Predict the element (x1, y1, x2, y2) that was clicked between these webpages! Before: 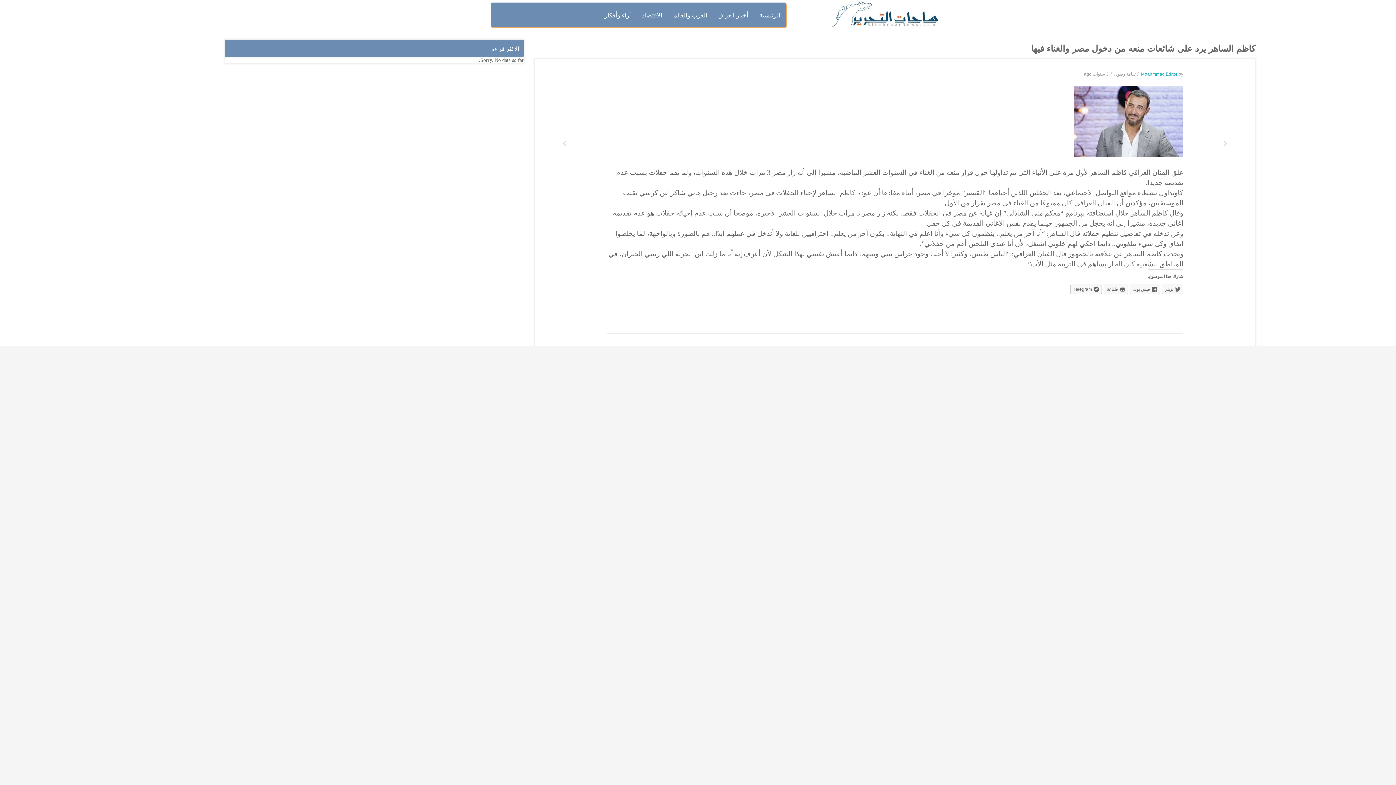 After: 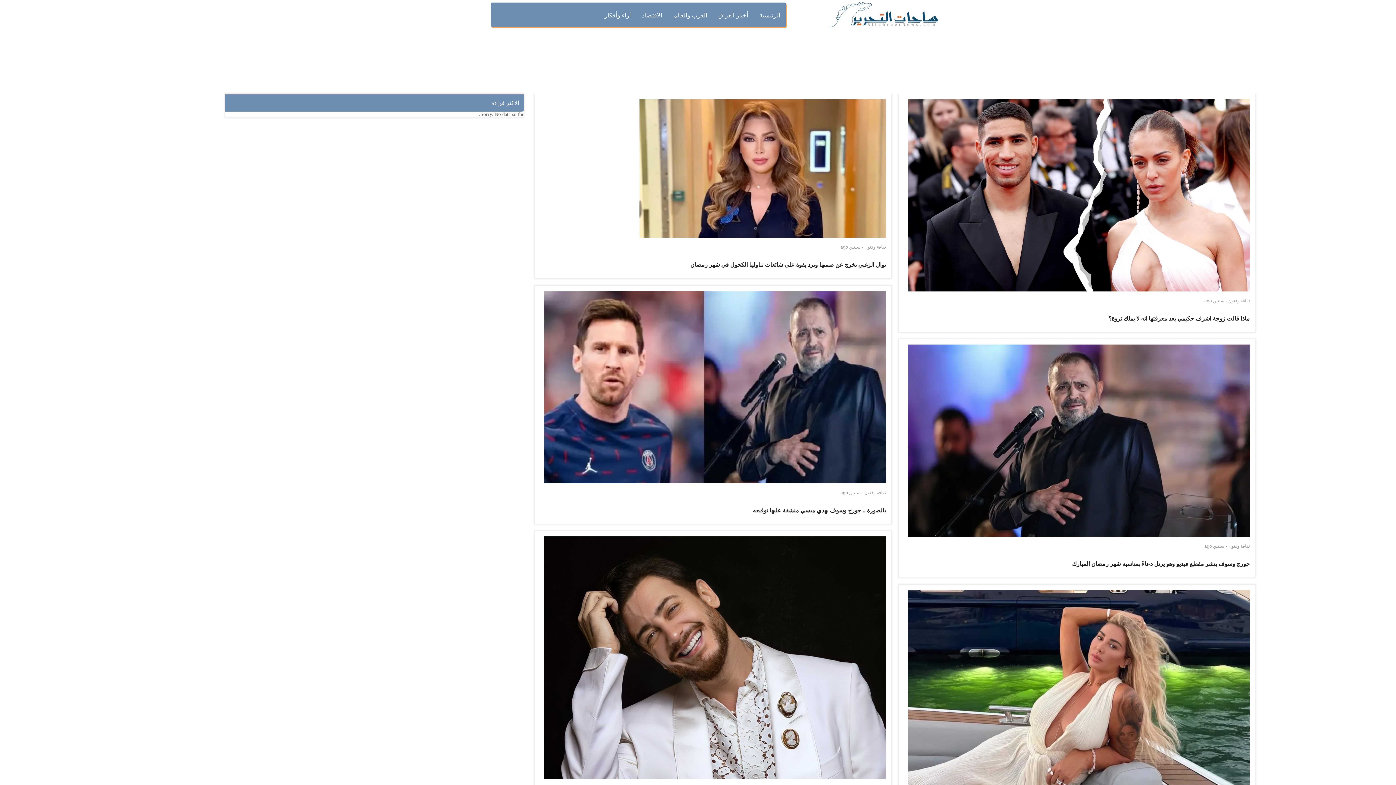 Action: bbox: (1114, 71, 1135, 76) label: ثقافة وفنون